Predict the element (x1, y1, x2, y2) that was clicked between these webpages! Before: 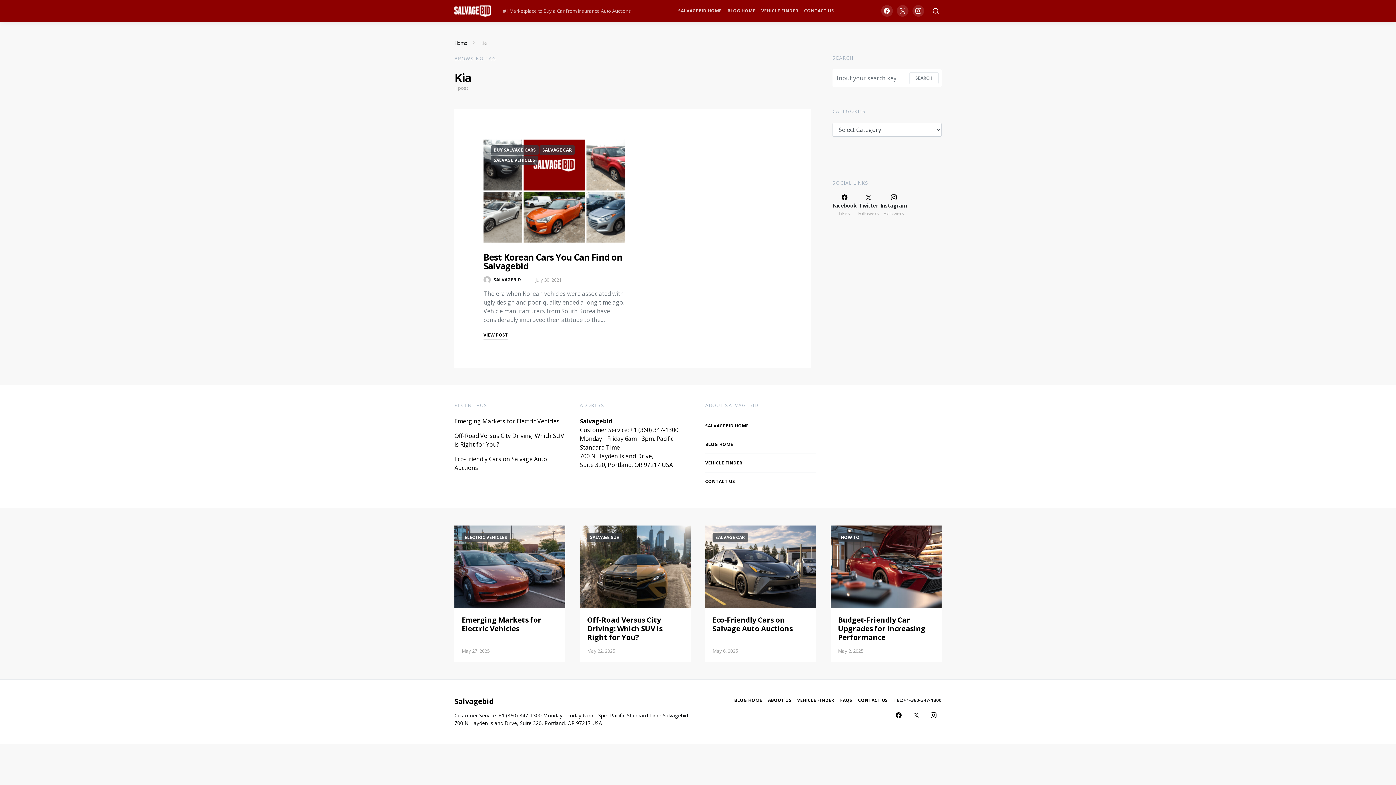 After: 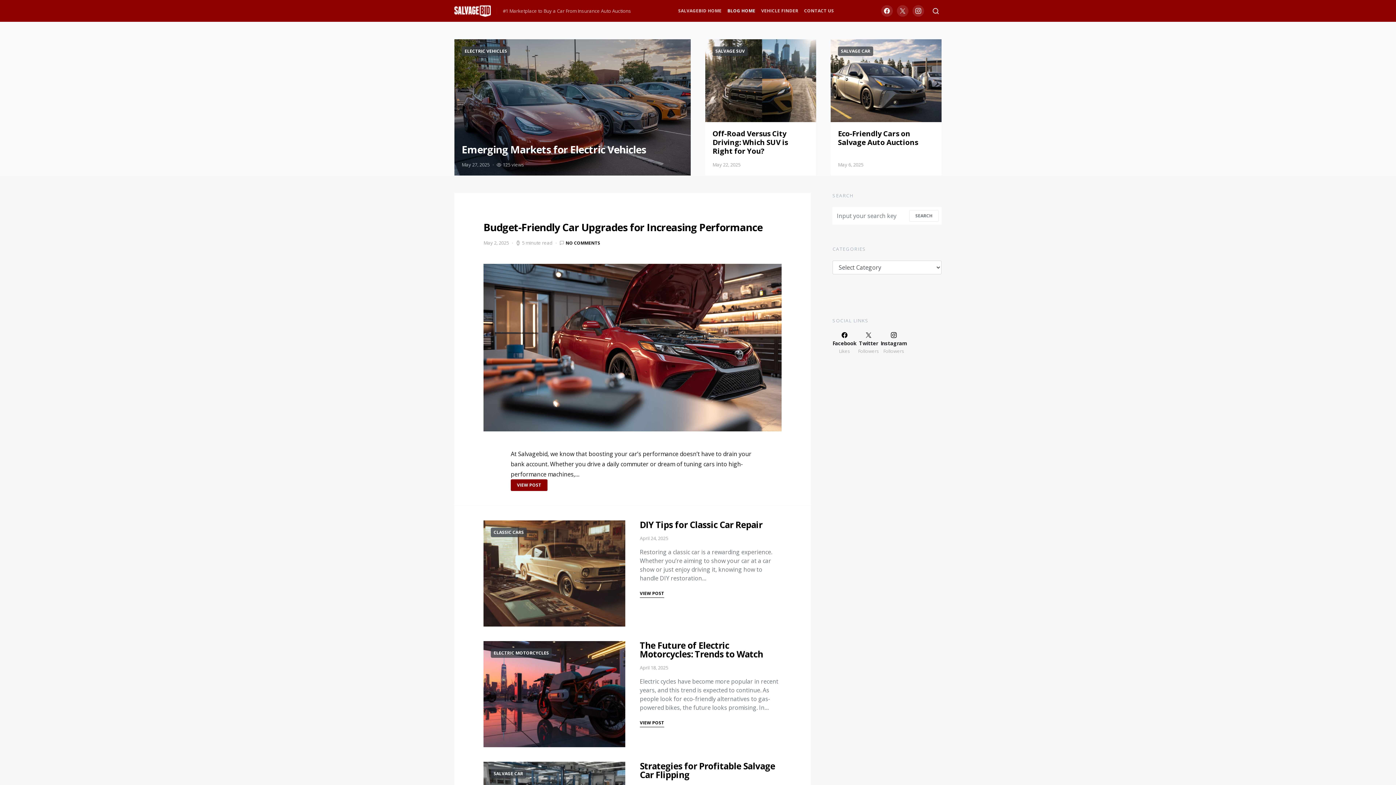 Action: label: BLOG HOME bbox: (705, 435, 816, 453)